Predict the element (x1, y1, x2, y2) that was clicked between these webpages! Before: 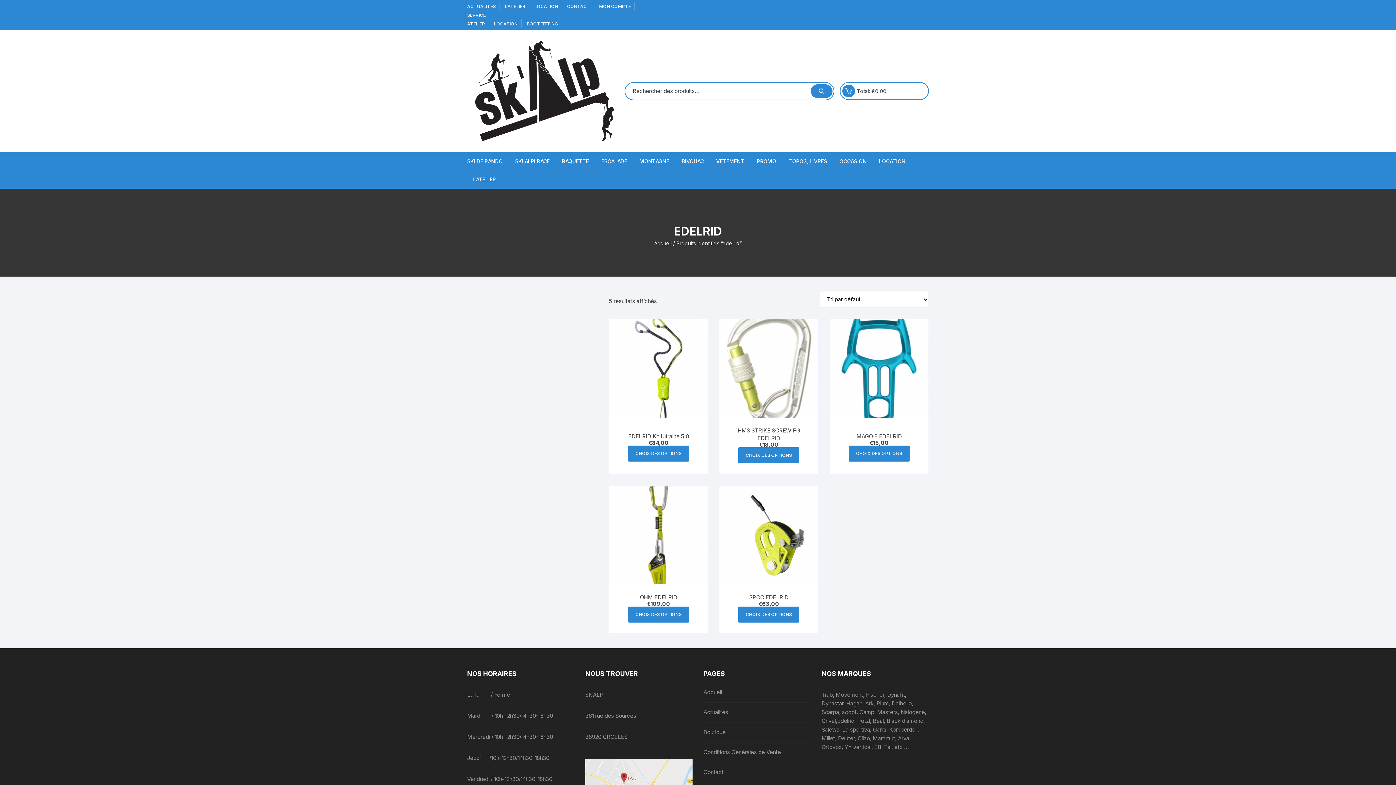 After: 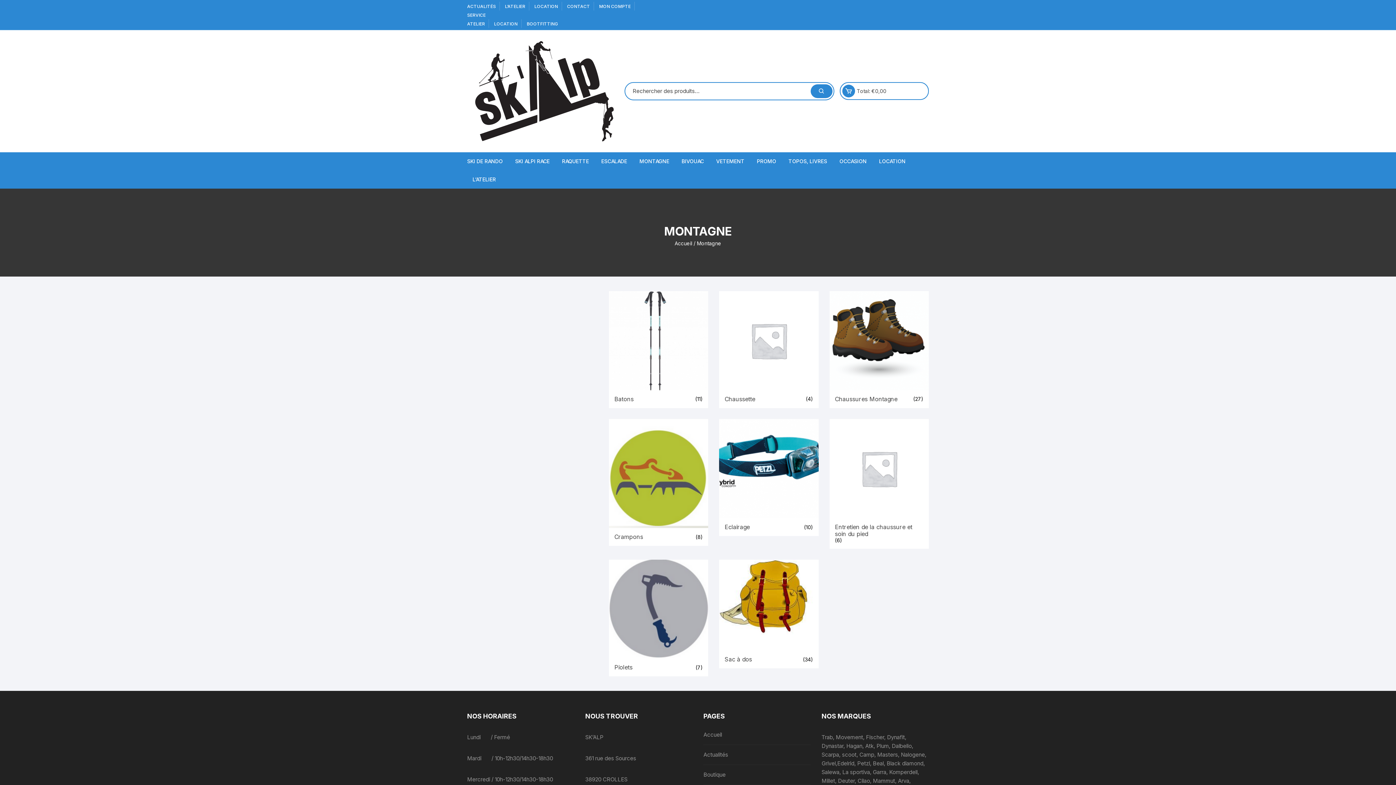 Action: bbox: (634, 152, 674, 170) label: MONTAGNE